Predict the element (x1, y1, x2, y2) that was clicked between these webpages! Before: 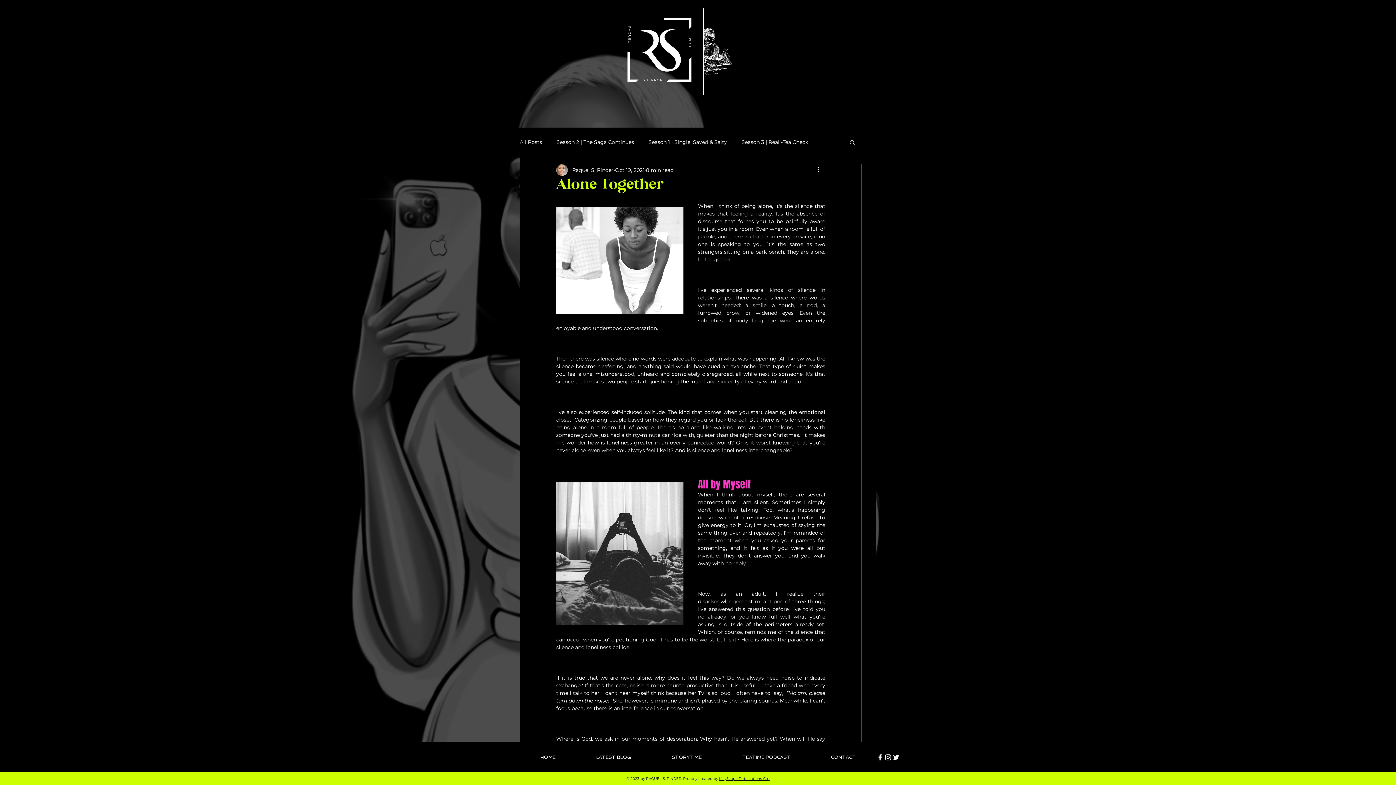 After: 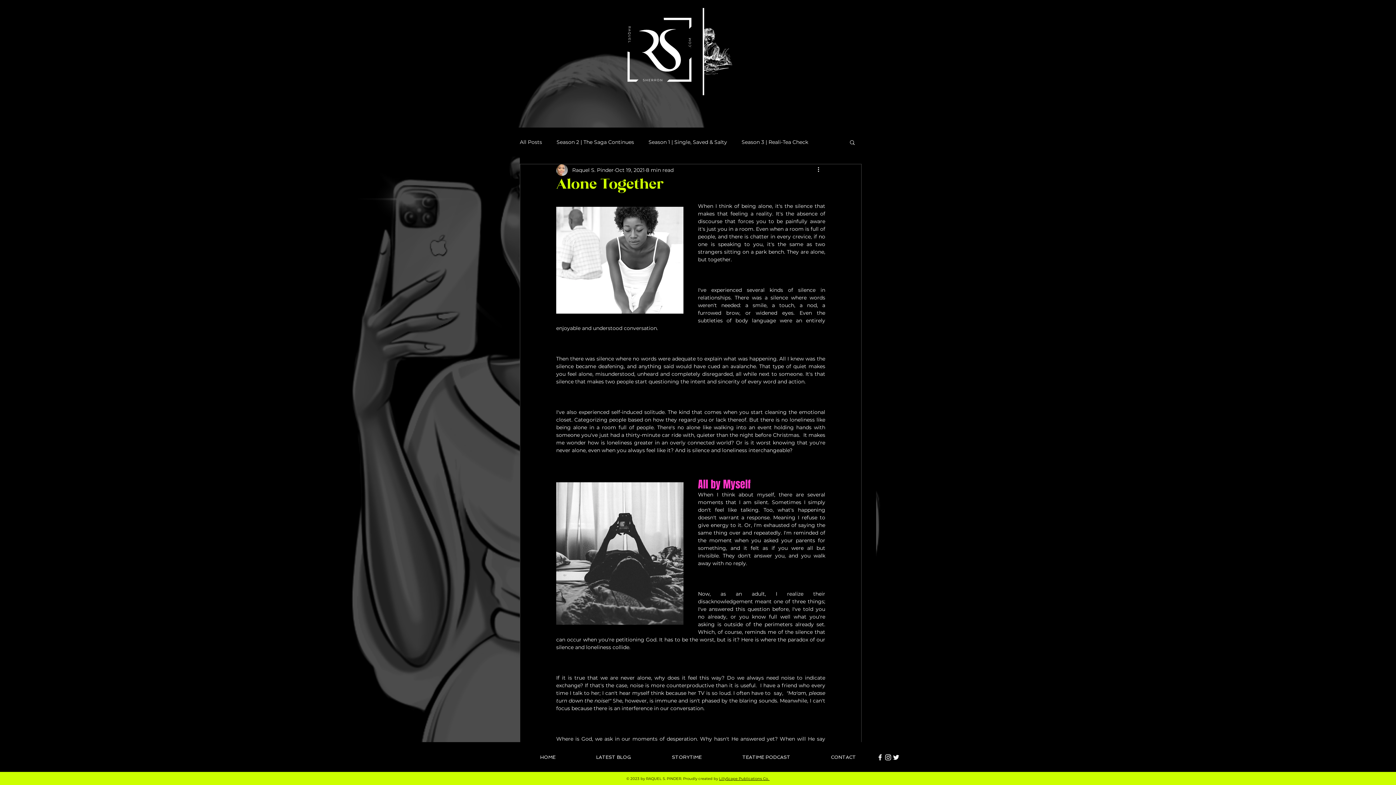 Action: label: Search bbox: (849, 139, 856, 145)